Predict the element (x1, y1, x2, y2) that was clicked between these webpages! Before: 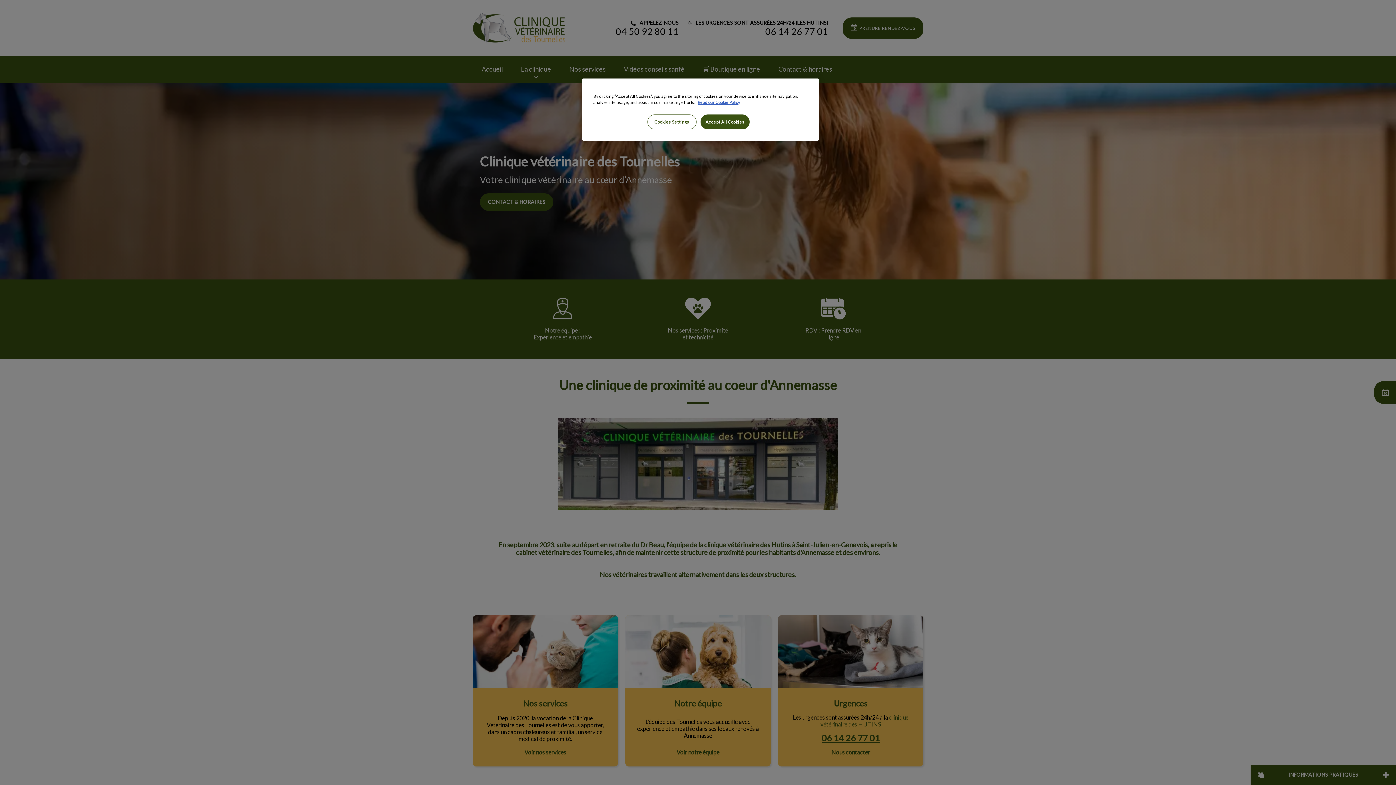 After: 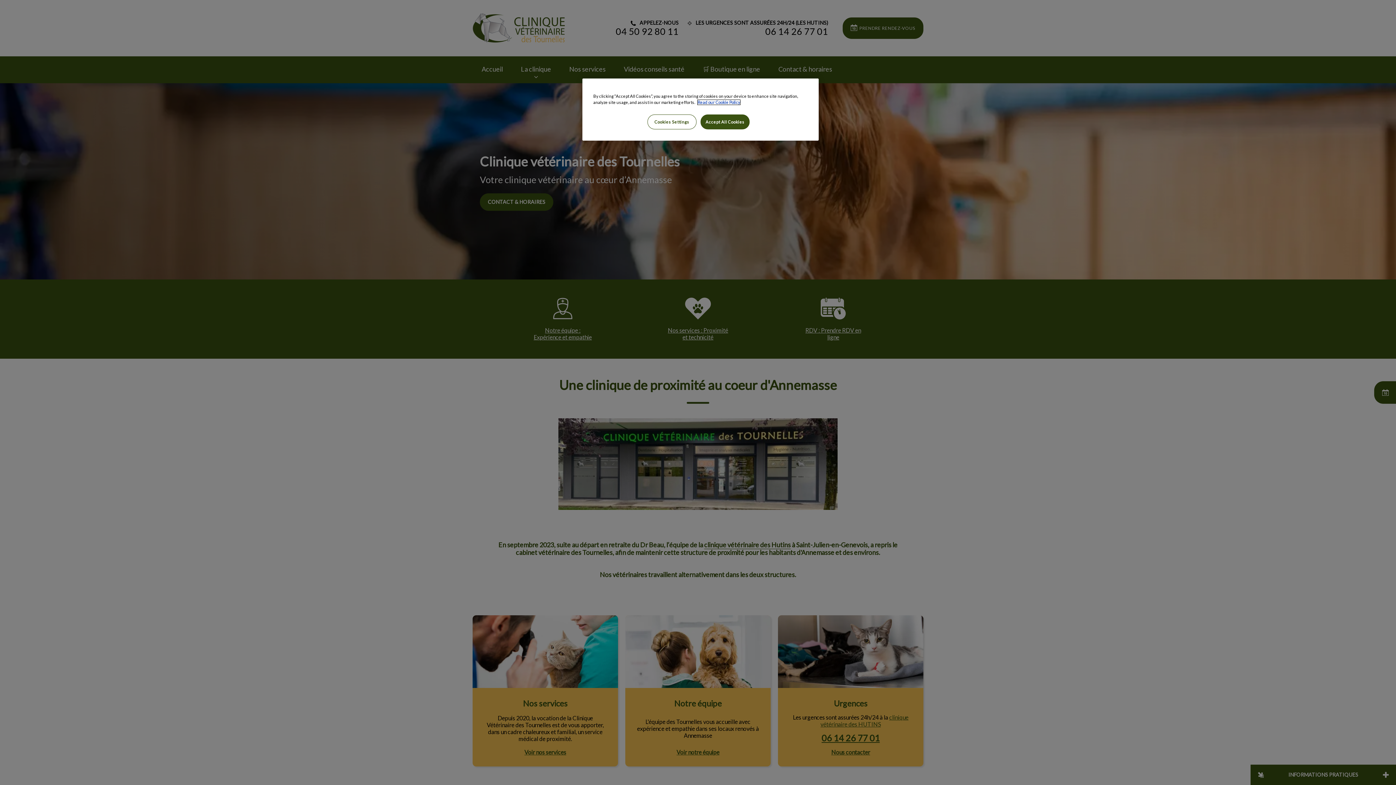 Action: label: More information about your privacy, opens in a new tab bbox: (697, 100, 740, 104)